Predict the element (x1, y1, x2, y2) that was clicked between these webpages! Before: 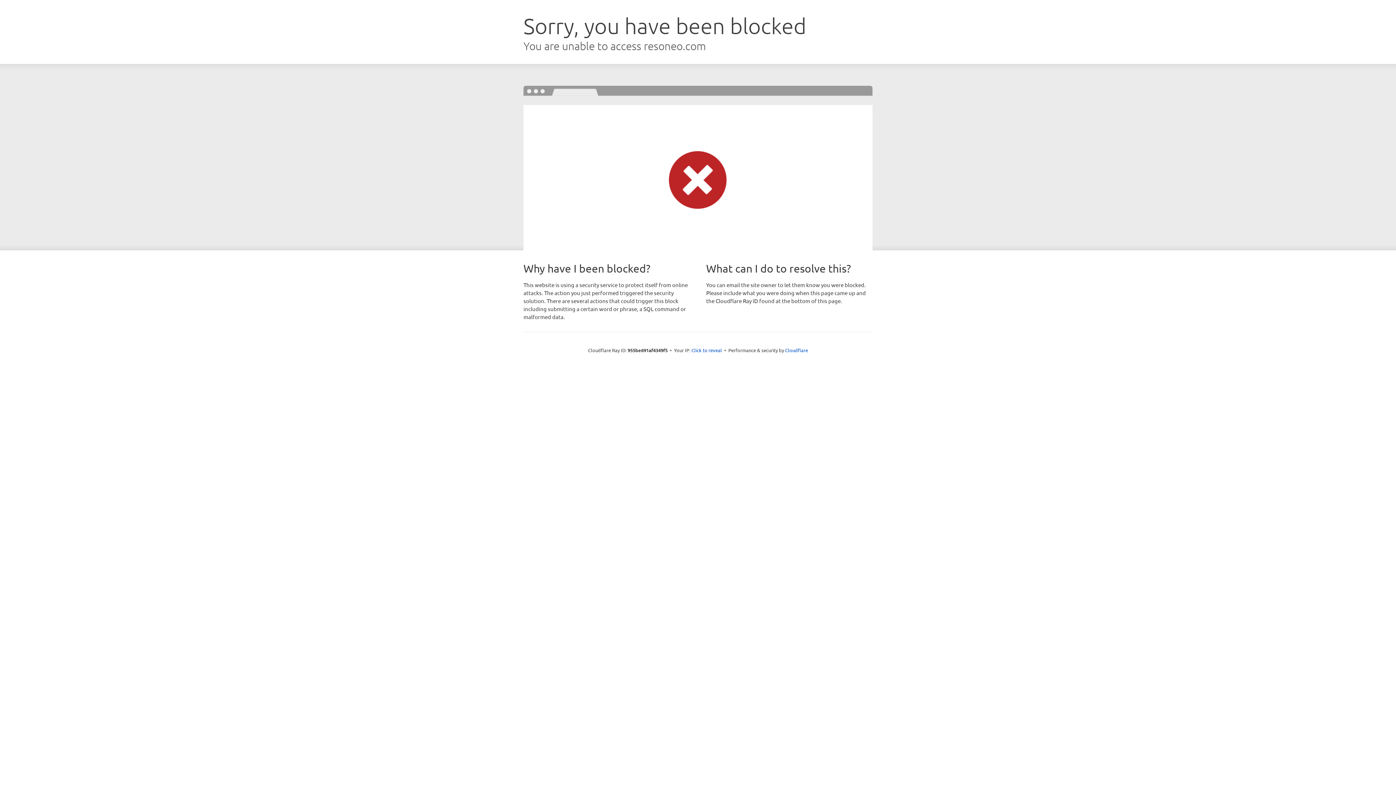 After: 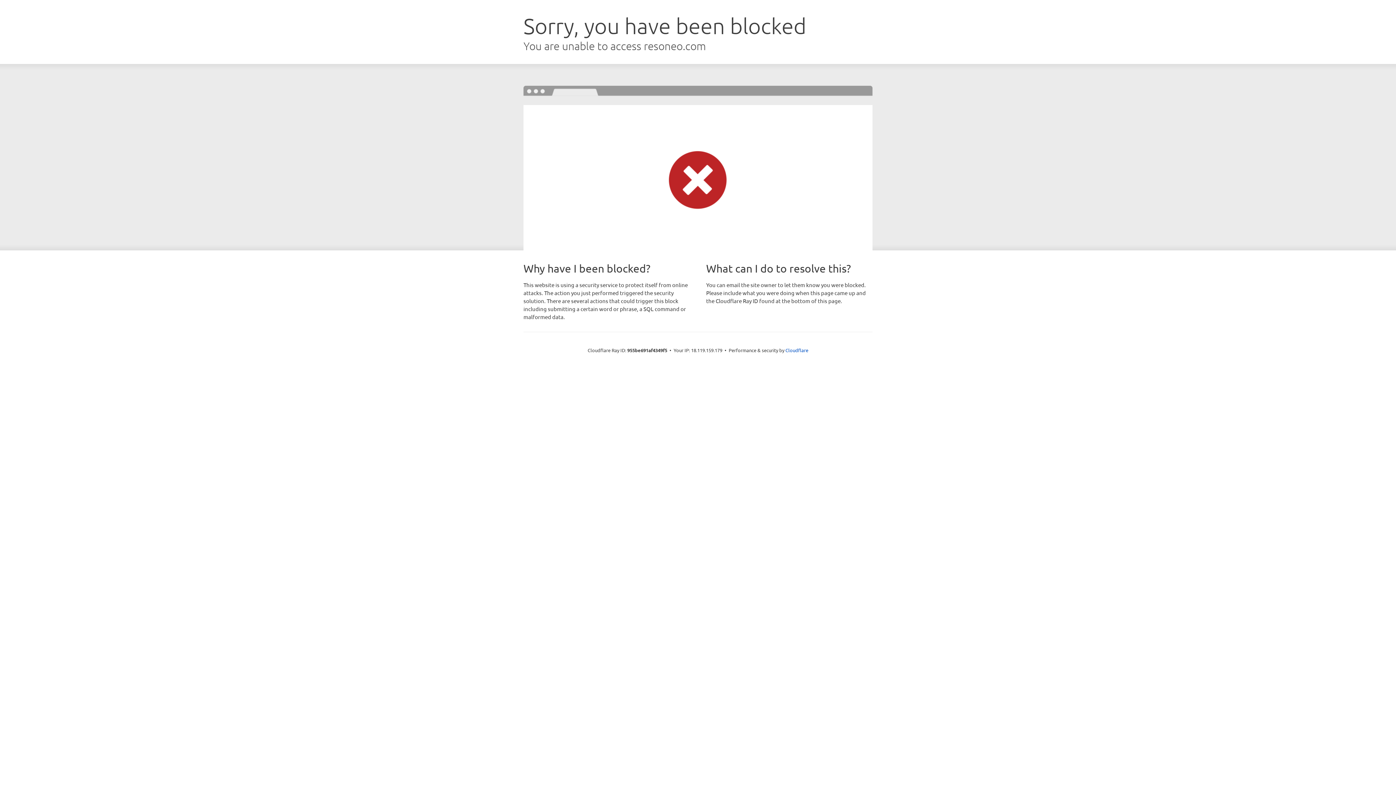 Action: bbox: (691, 346, 722, 353) label: Click to reveal